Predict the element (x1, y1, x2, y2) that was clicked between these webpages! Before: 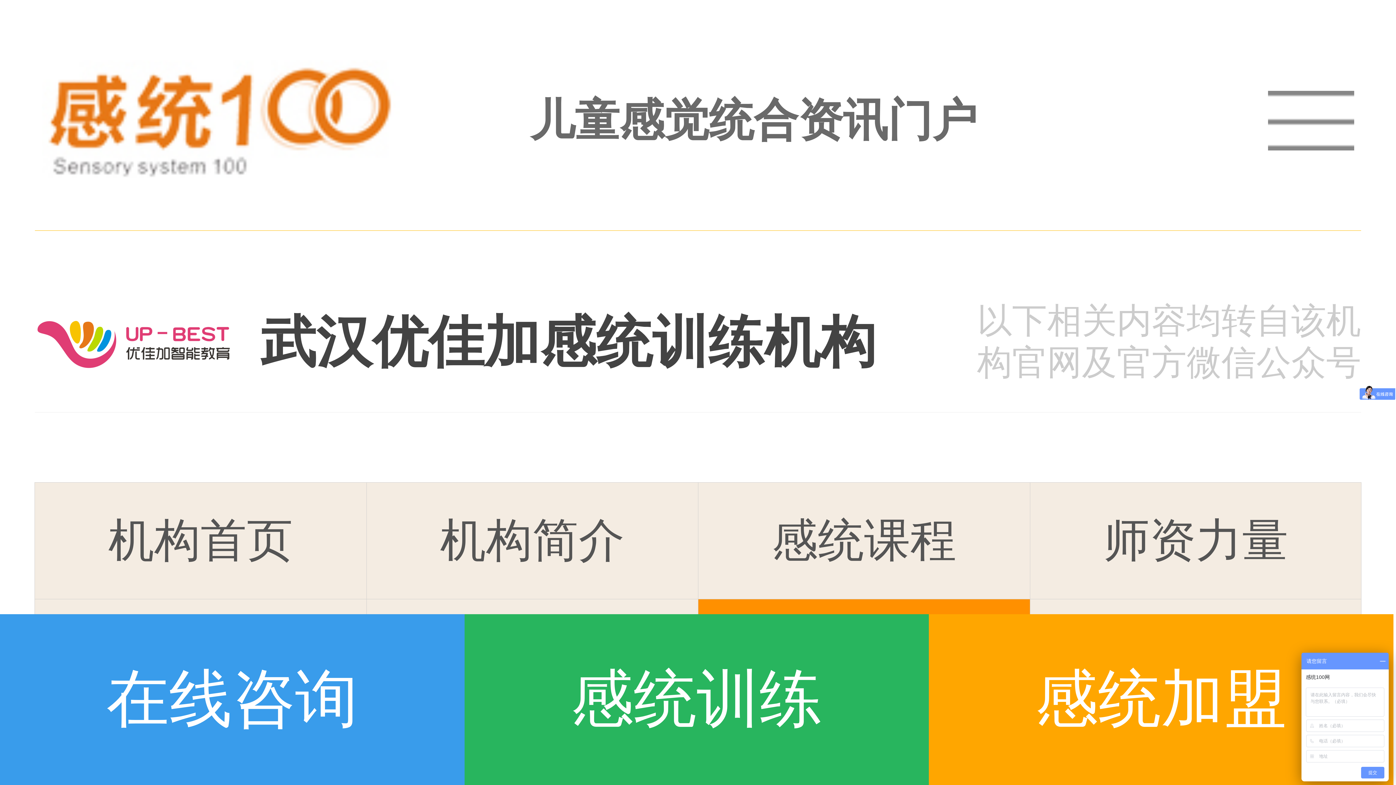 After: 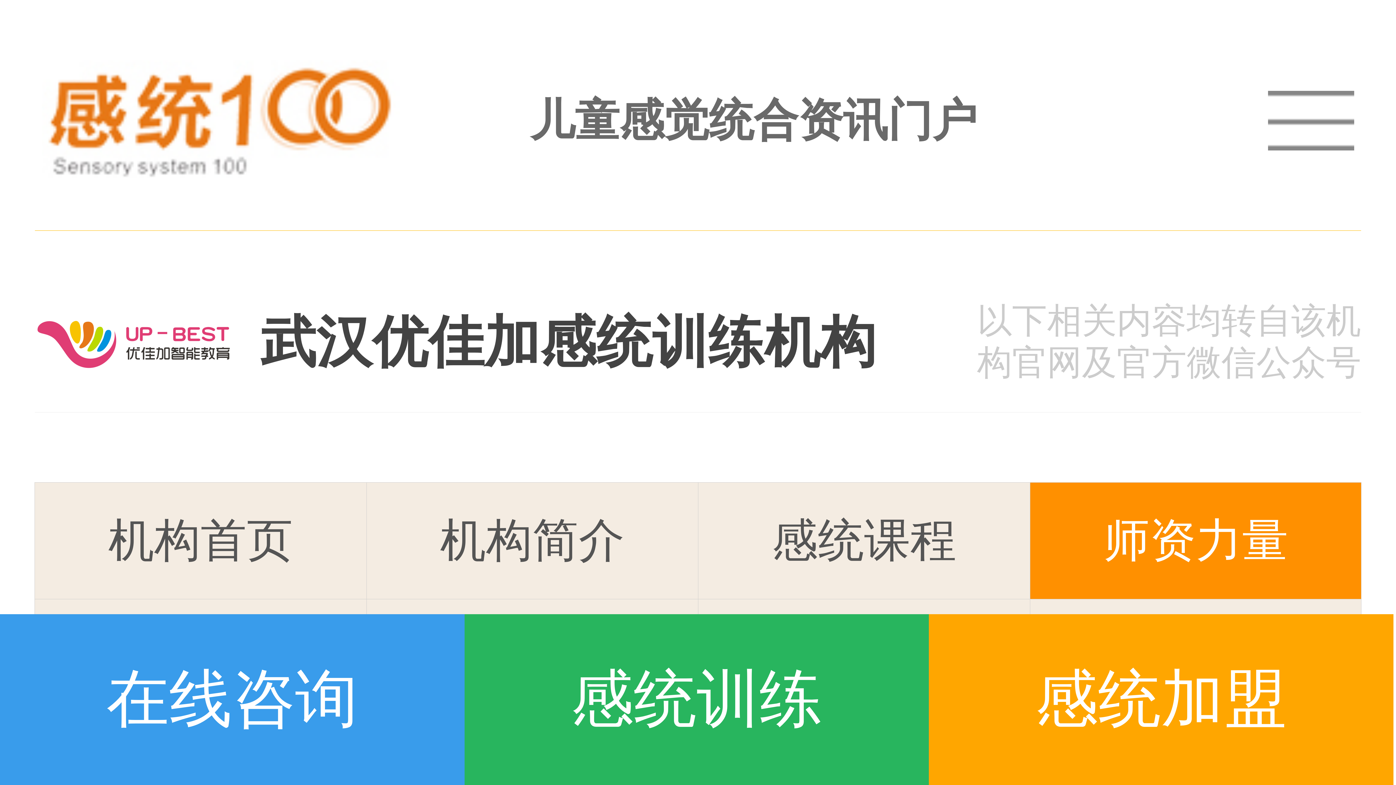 Action: bbox: (1030, 483, 1362, 599) label: 师资力量